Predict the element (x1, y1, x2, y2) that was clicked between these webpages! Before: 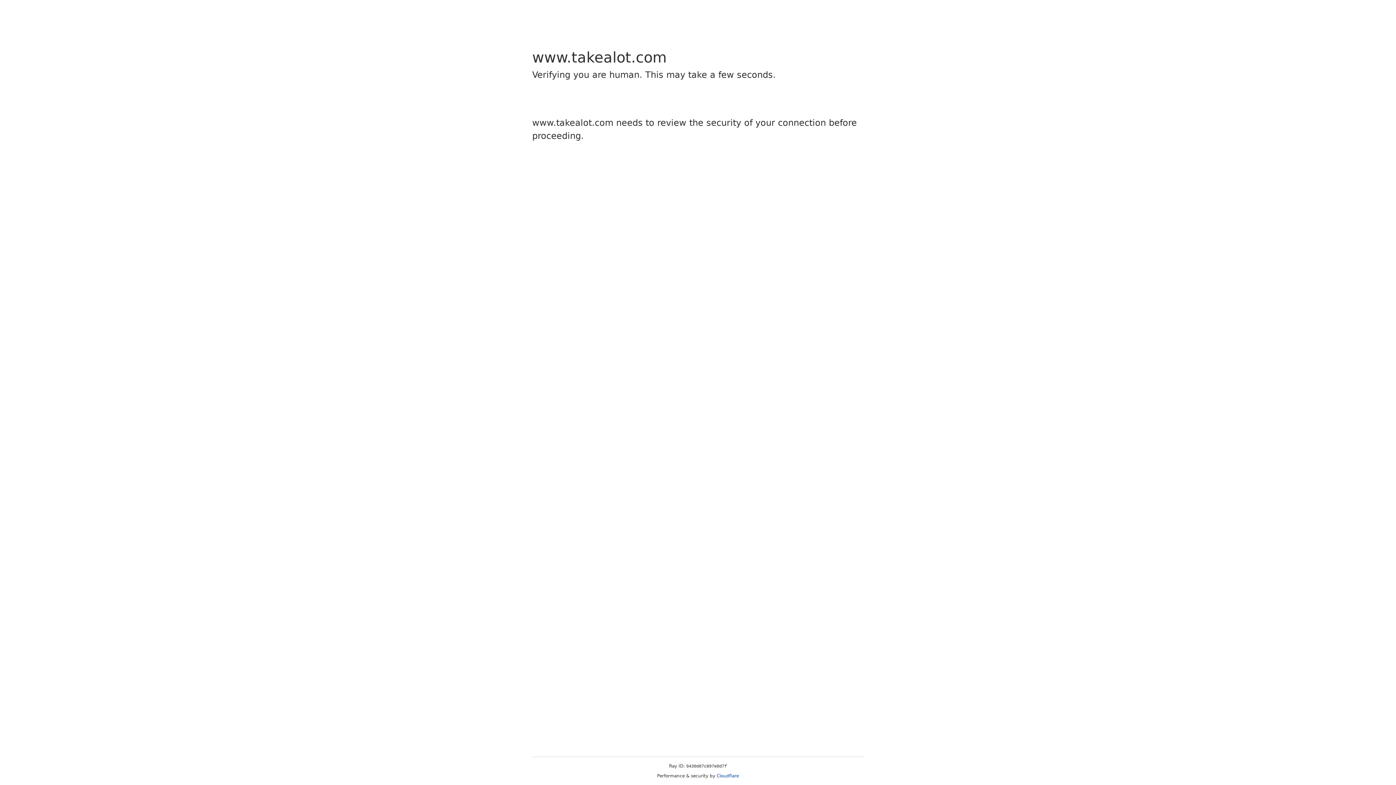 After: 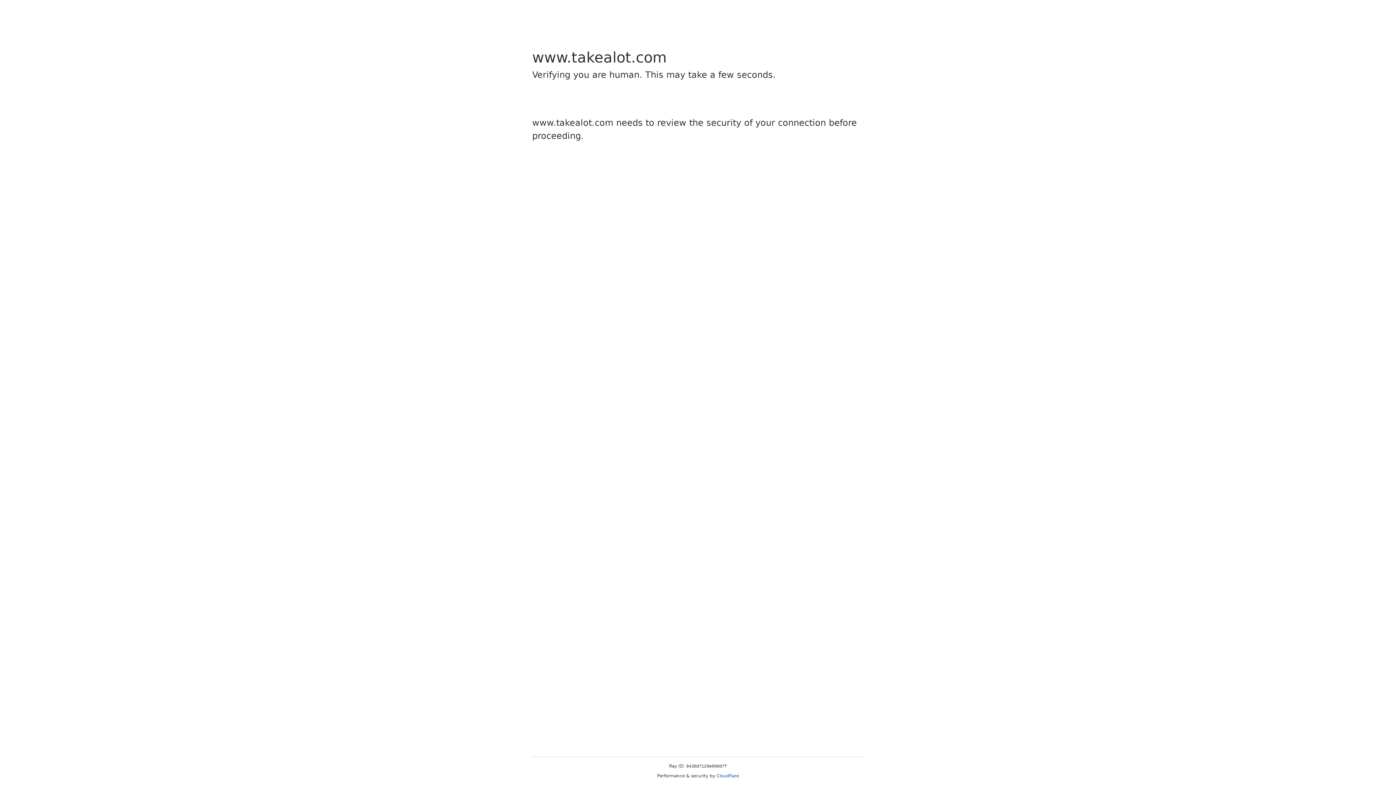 Action: label: Cloudflare bbox: (716, 773, 739, 778)